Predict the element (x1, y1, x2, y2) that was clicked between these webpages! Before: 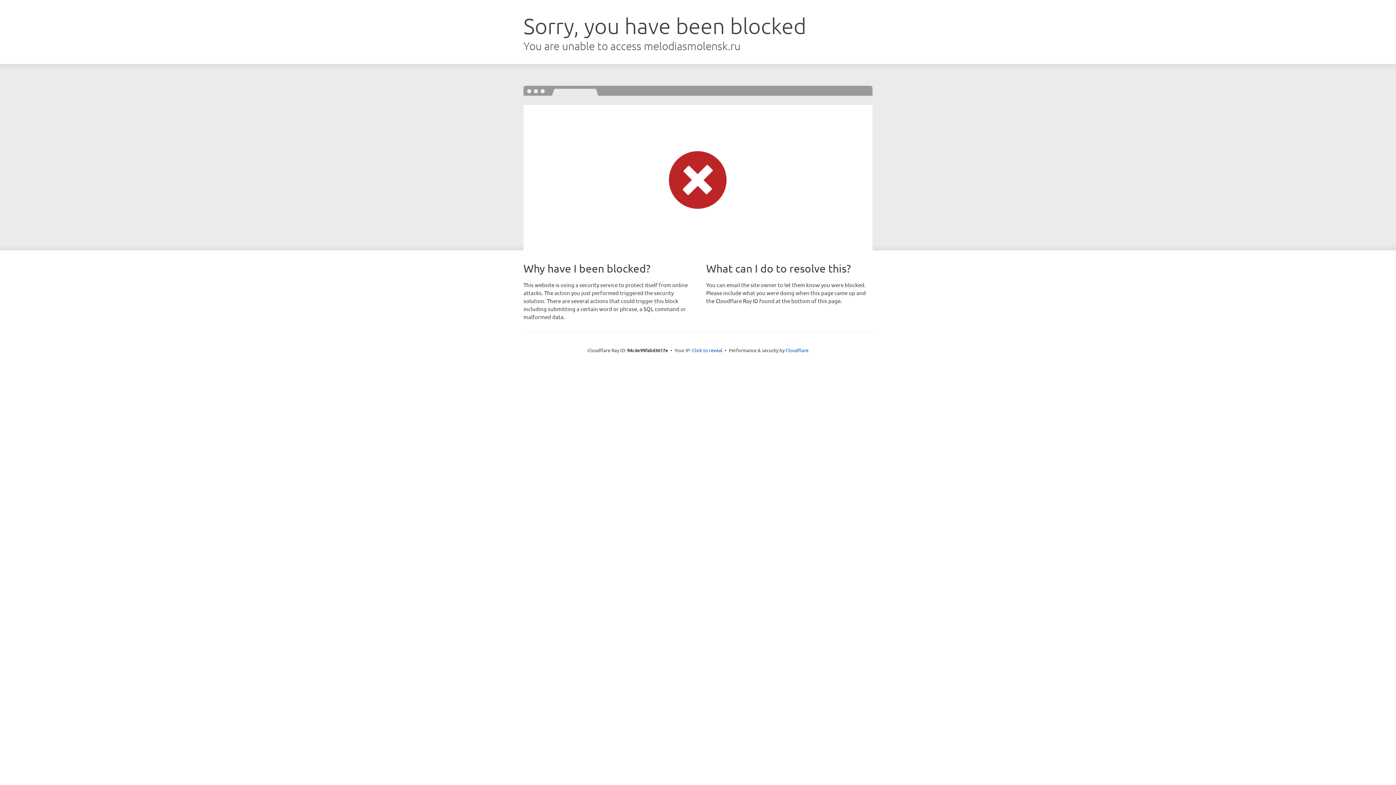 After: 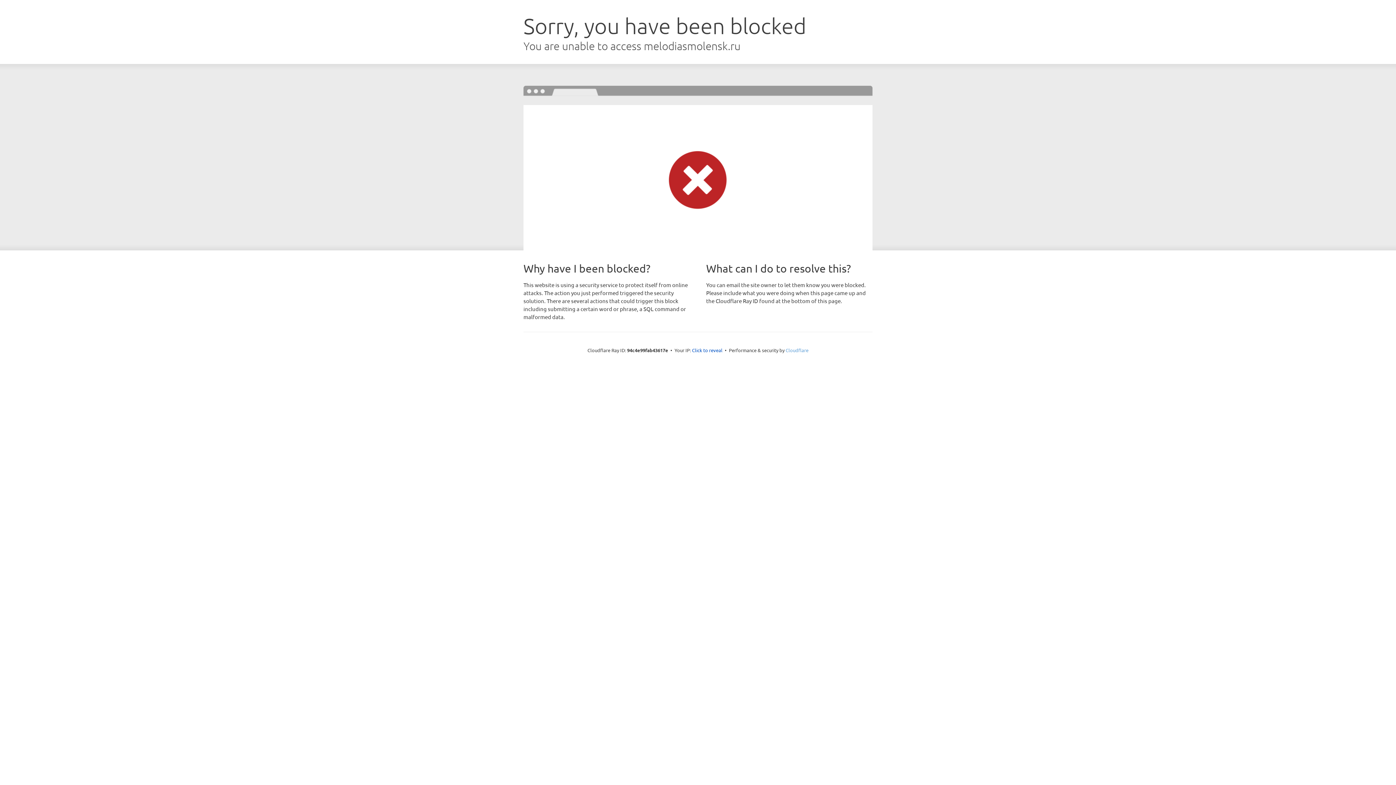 Action: label: Cloudflare bbox: (785, 347, 808, 353)